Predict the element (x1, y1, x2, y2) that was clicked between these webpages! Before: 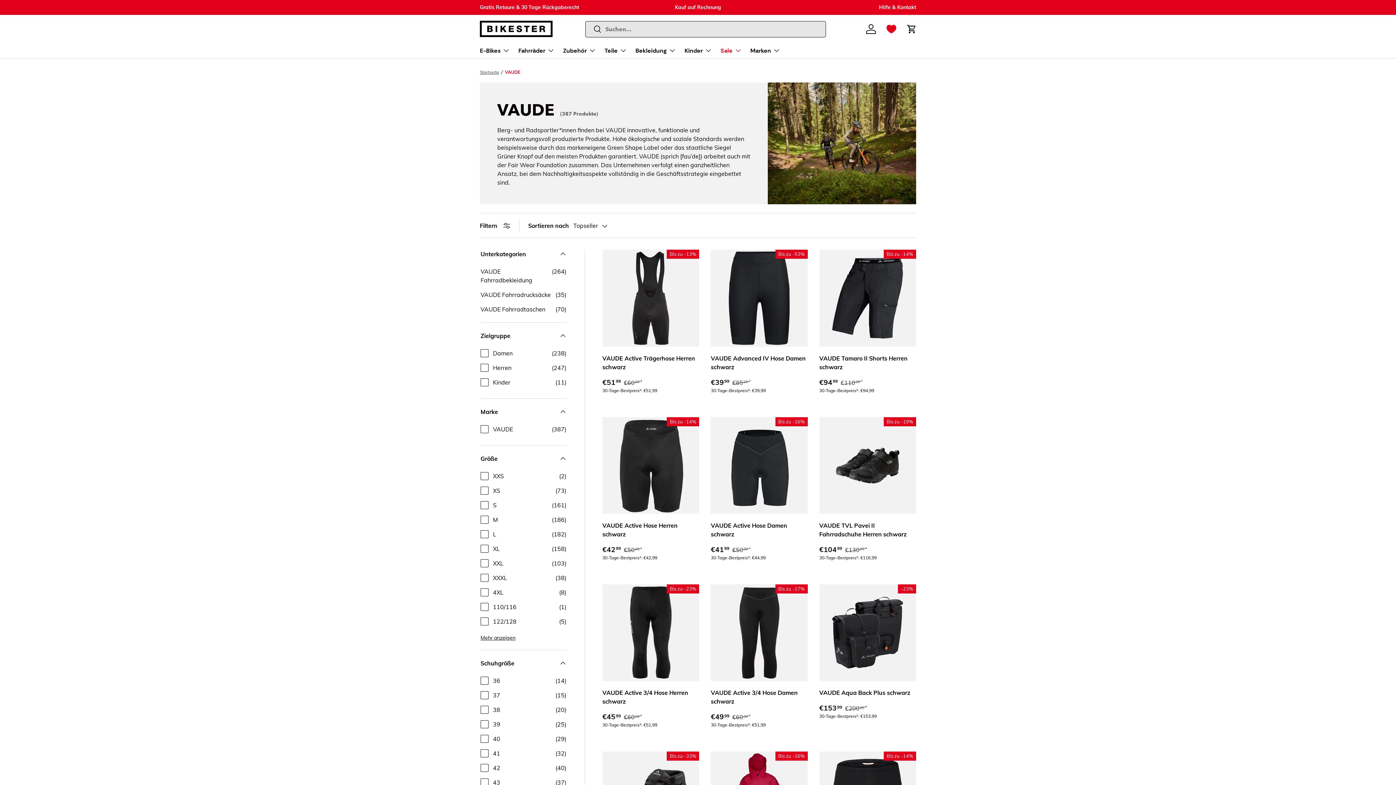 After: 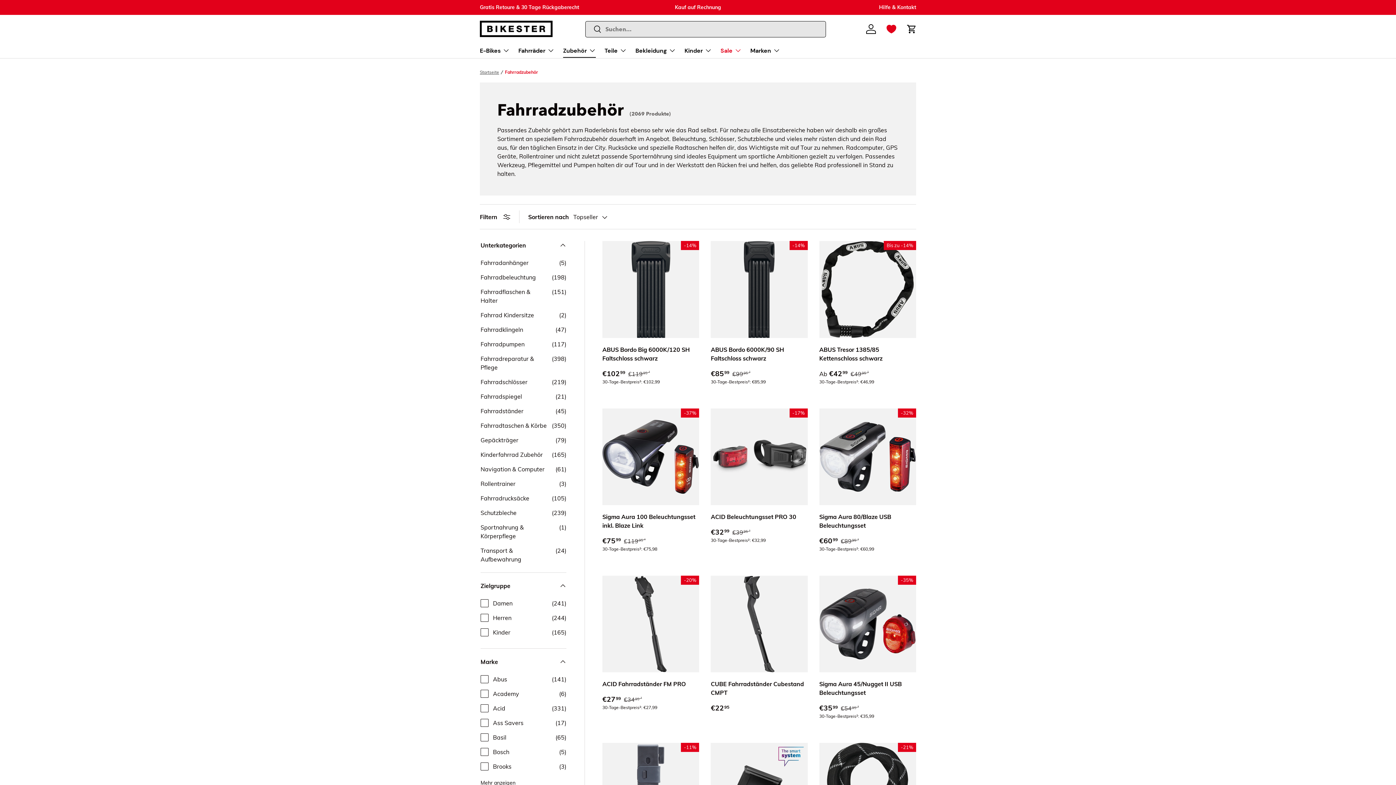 Action: bbox: (563, 43, 596, 57) label: Zubehör